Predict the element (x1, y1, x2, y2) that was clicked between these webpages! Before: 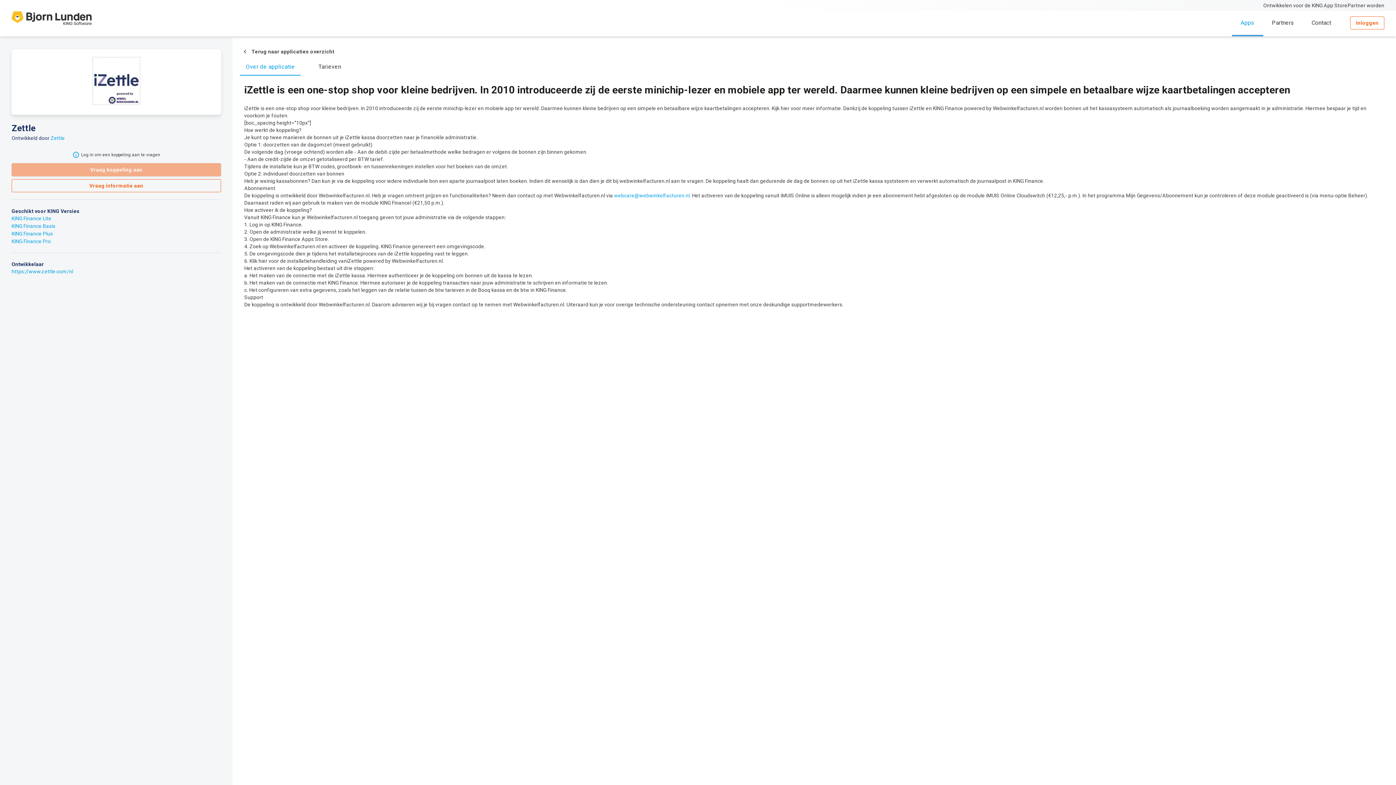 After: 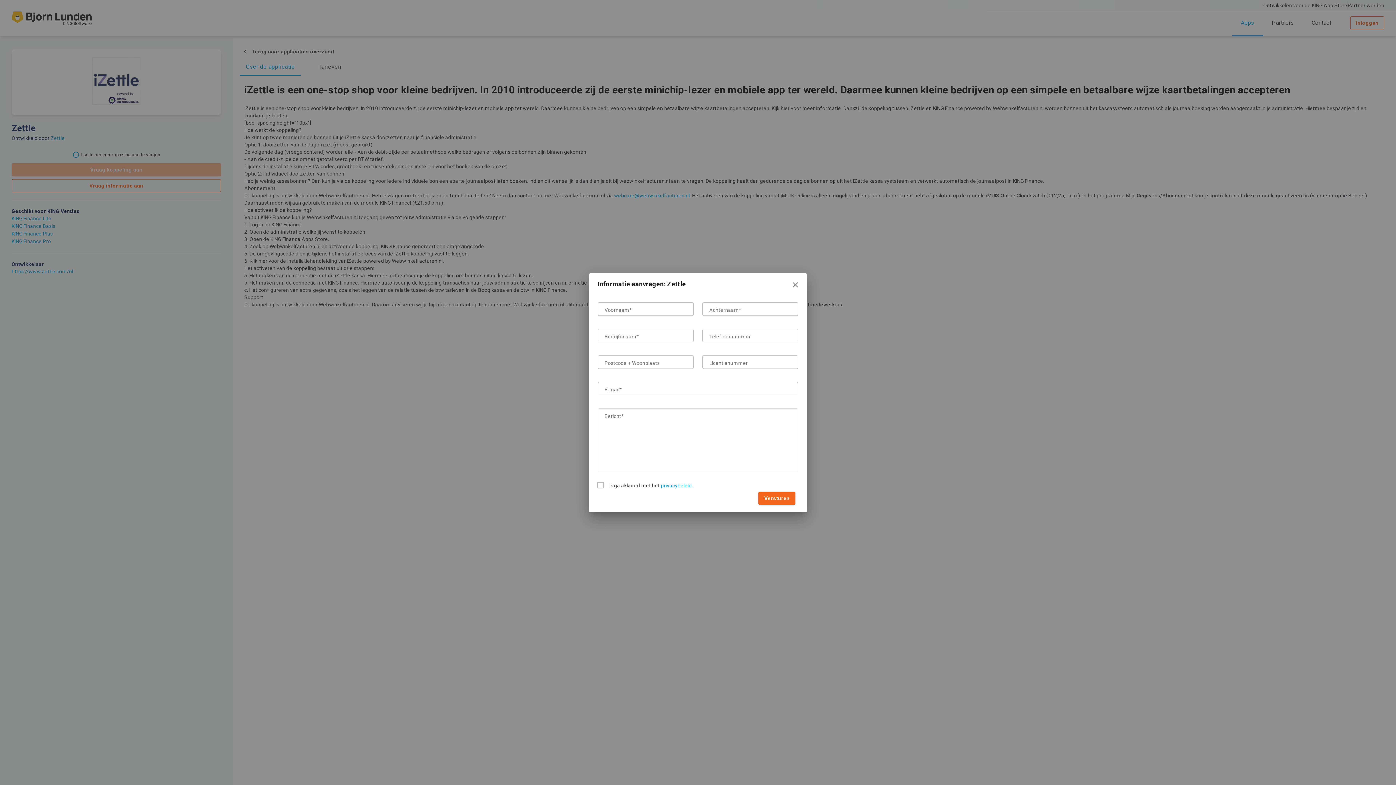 Action: label: Vraag informatie aan bbox: (11, 179, 221, 192)